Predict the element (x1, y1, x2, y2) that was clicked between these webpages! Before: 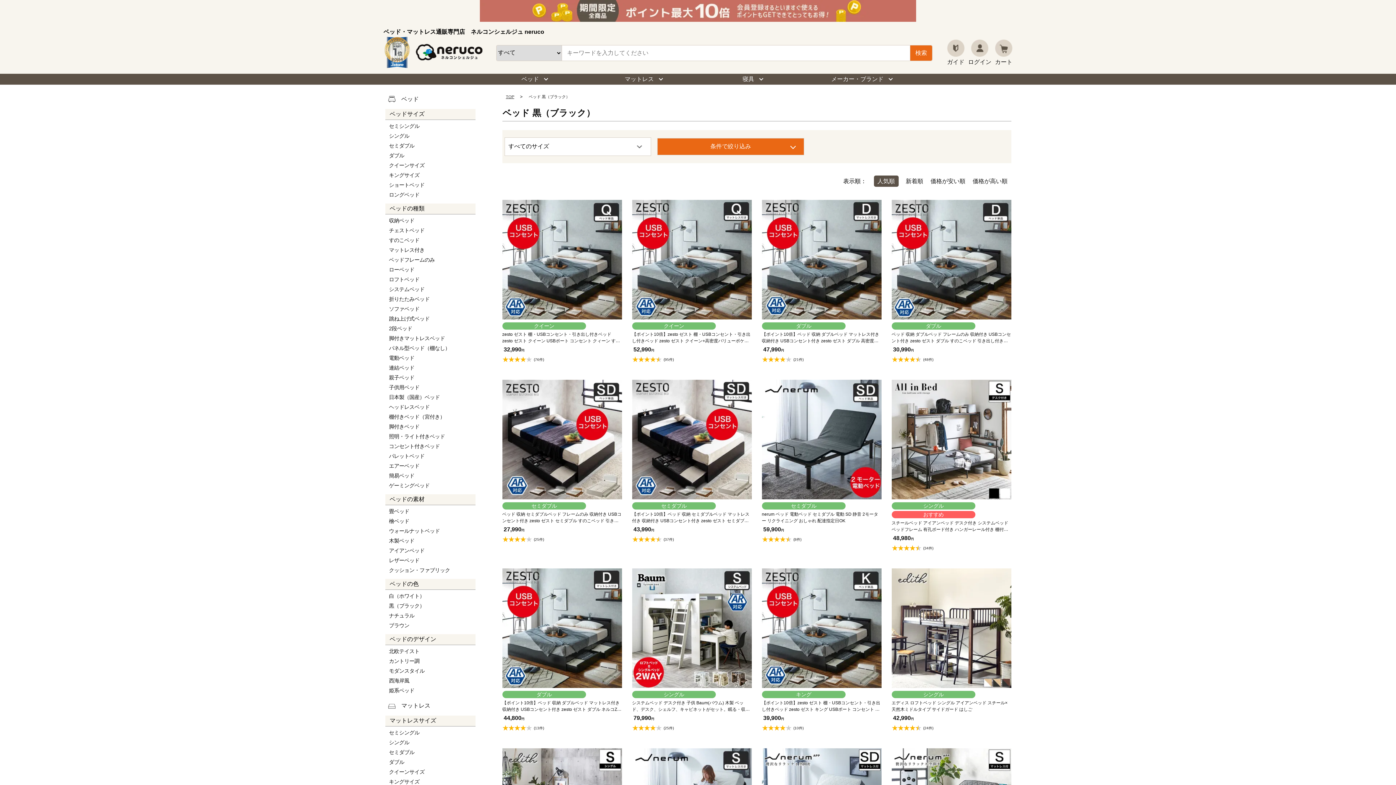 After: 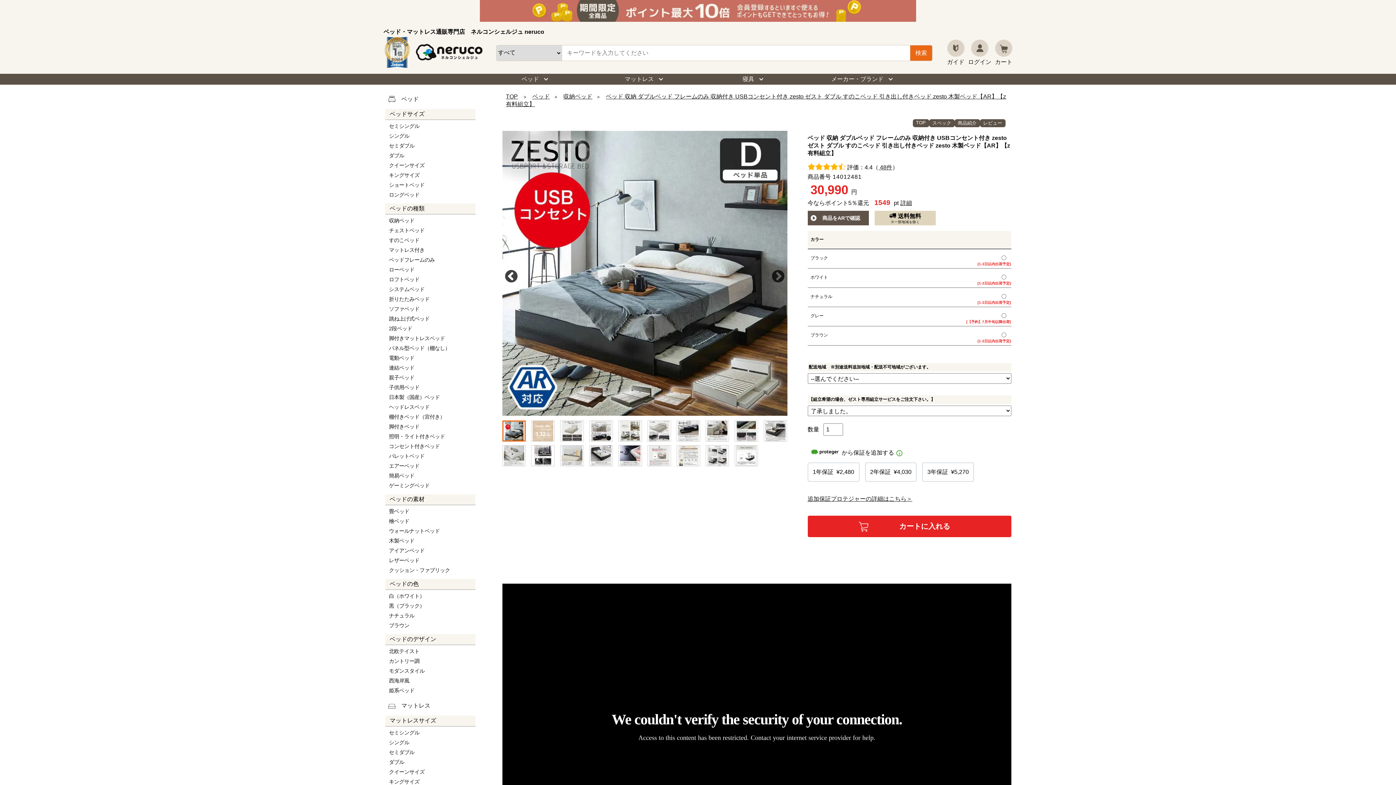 Action: label: ダブル

ベッド 収納 ダブルベッド フレームのみ 収納付き USBコンセント付き zesto ゼスト ダブル すのこベッド 引き出し付きベッド zesto 木製ベッド【AR】【z有料組立】

 30,990円

 (48件) bbox: (891, 199, 1011, 363)